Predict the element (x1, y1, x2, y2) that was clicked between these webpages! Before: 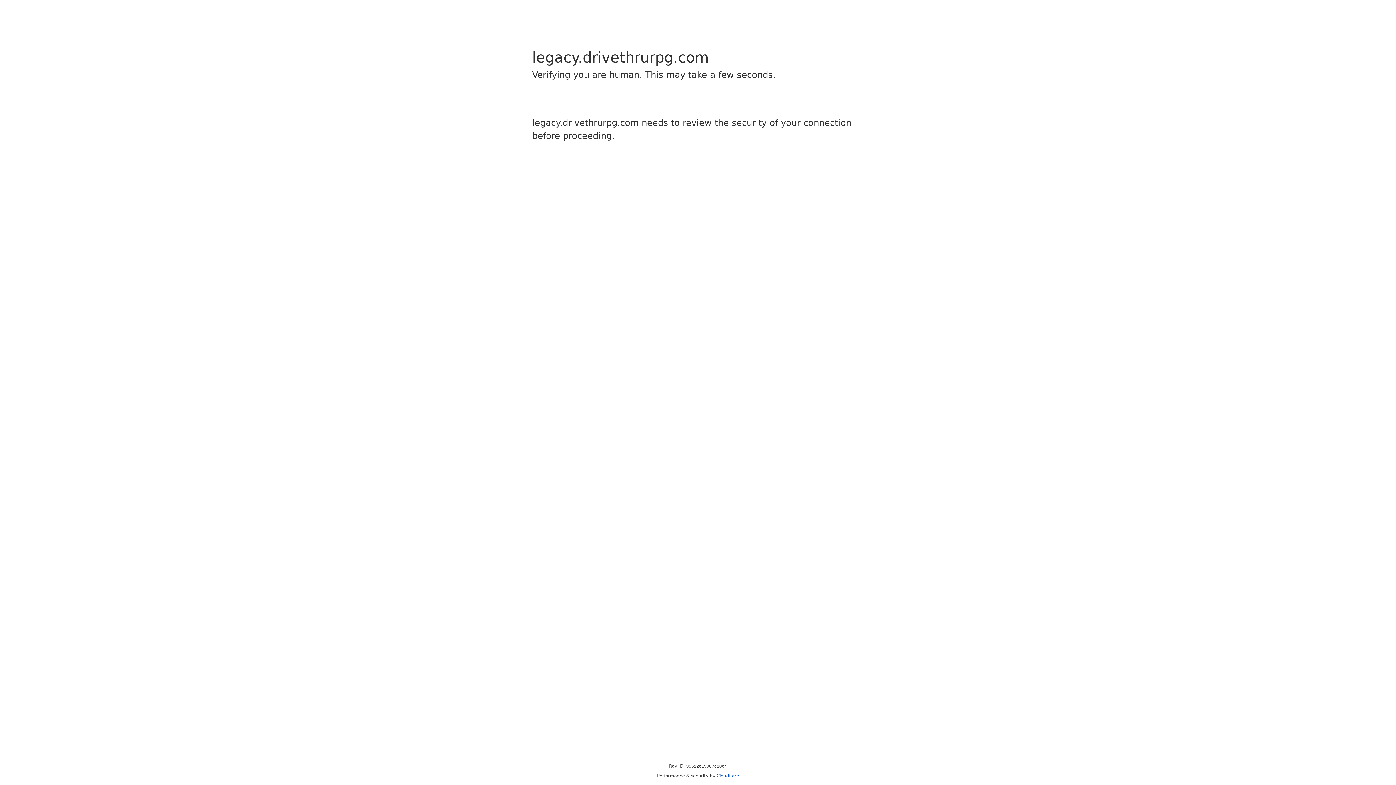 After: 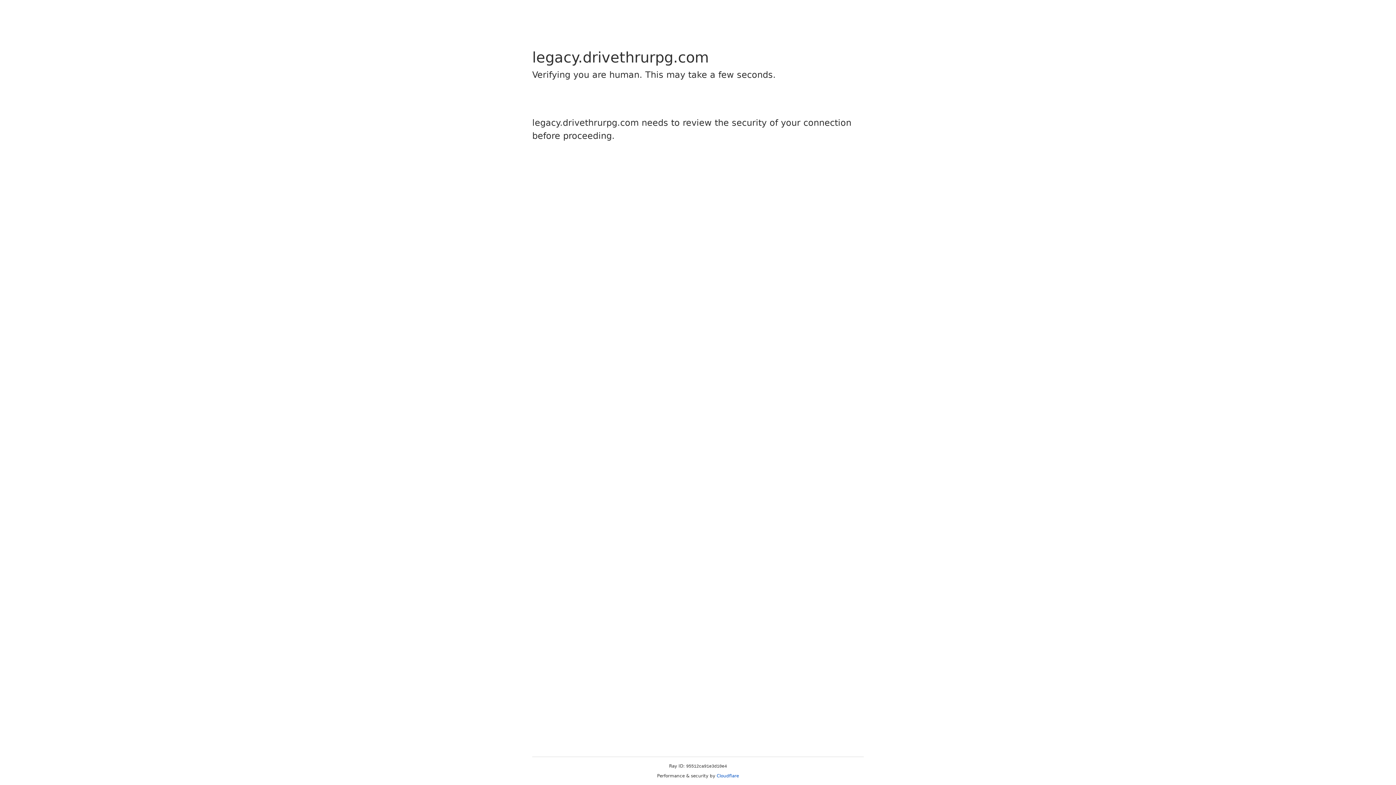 Action: label: Cloudflare bbox: (716, 773, 739, 778)